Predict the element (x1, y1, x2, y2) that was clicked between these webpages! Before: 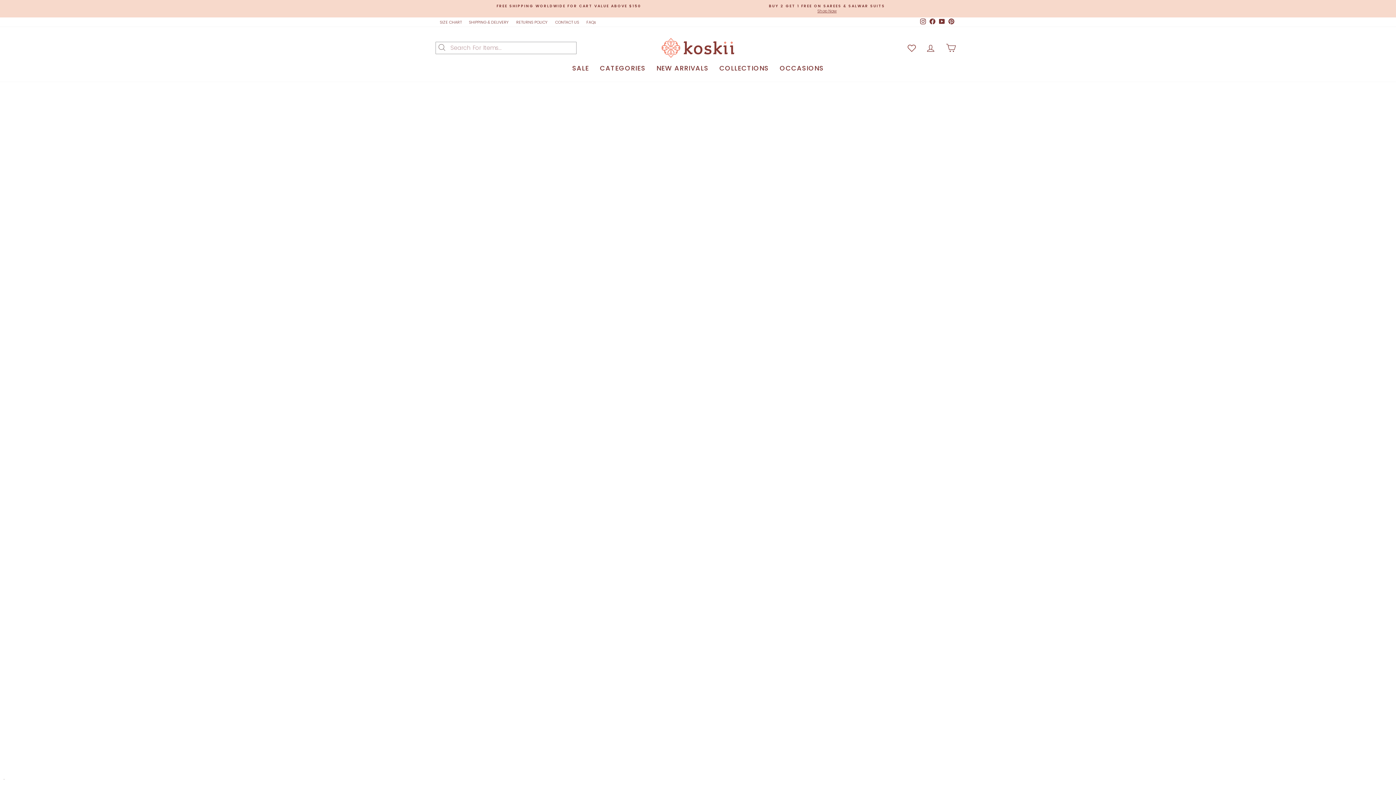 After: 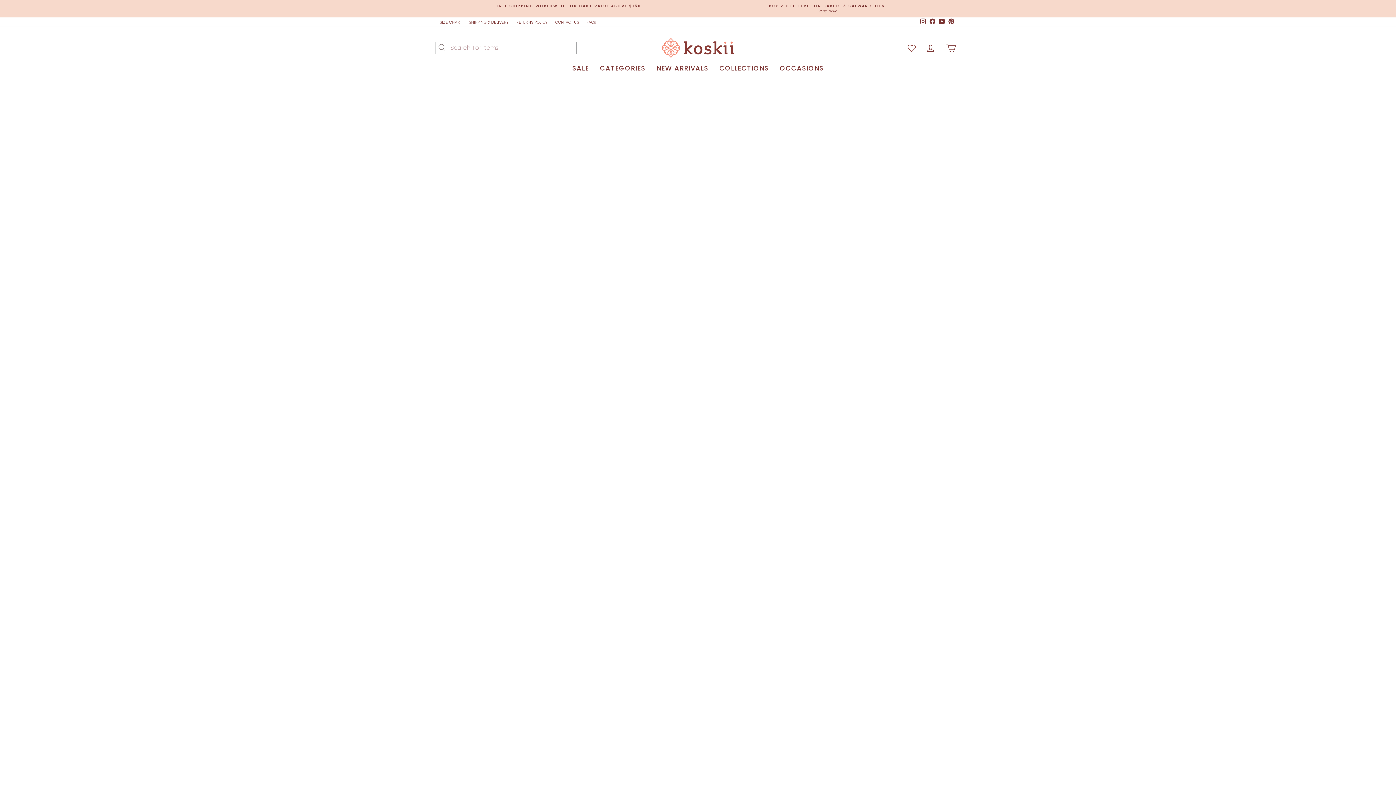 Action: label: SALE bbox: (566, 61, 594, 74)